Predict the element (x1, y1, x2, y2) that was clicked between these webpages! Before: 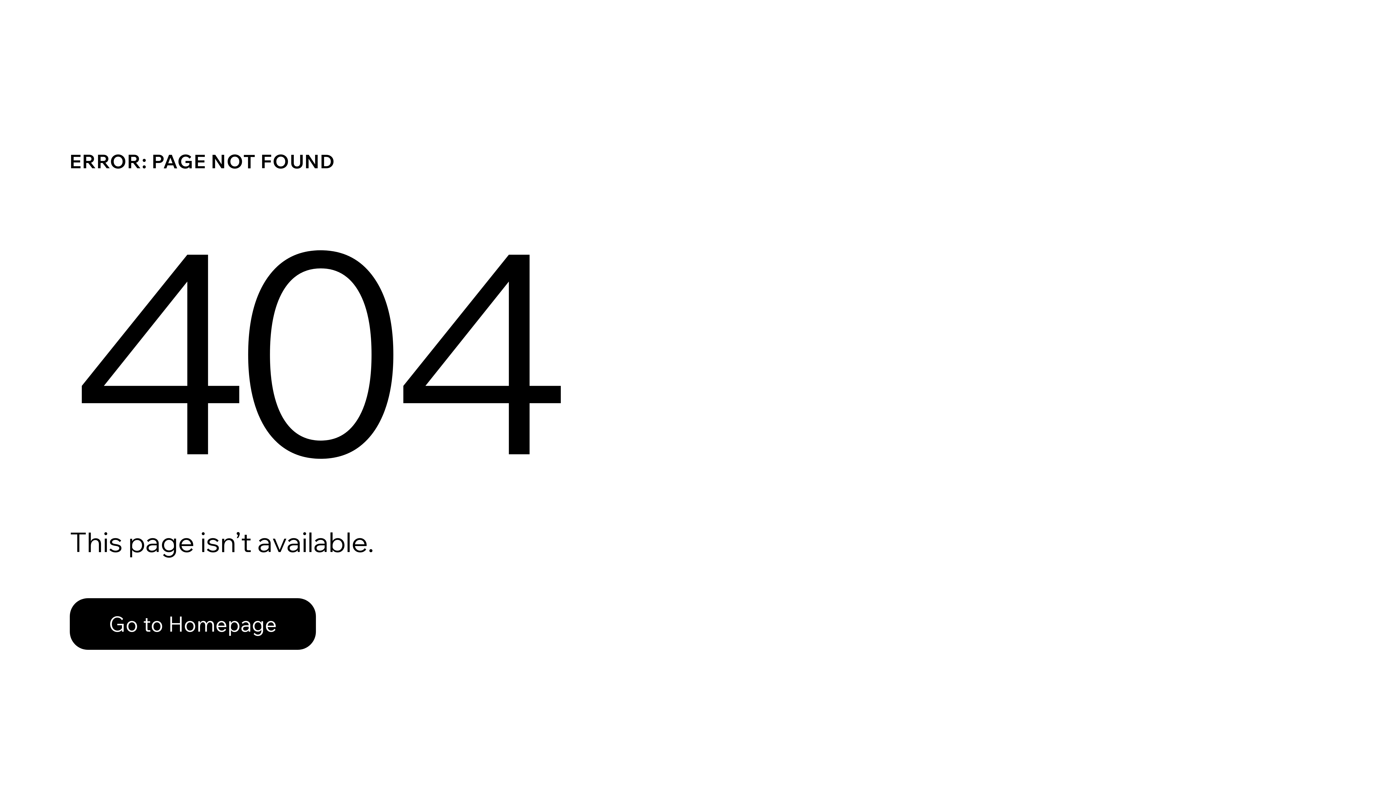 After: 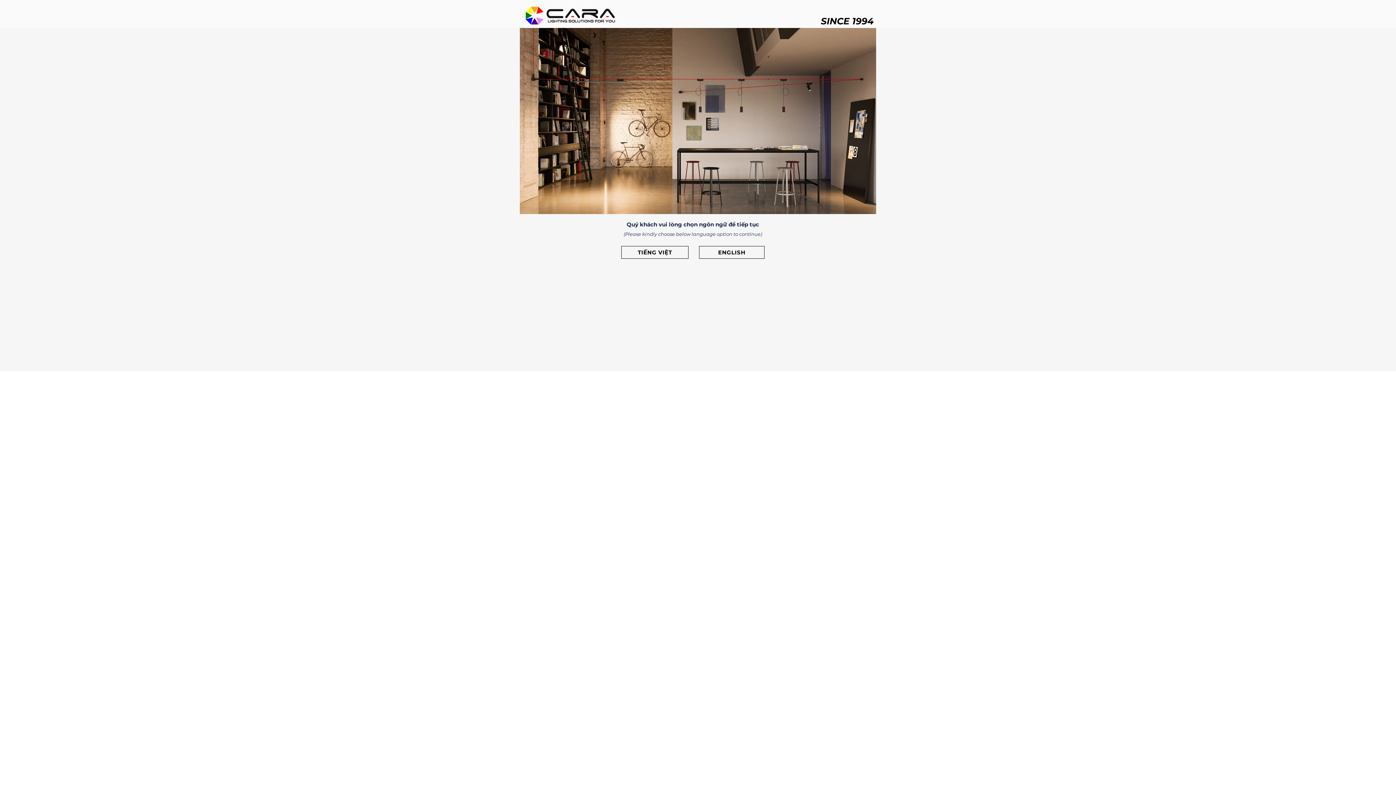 Action: bbox: (69, 582, 768, 659) label: Go to Homepage